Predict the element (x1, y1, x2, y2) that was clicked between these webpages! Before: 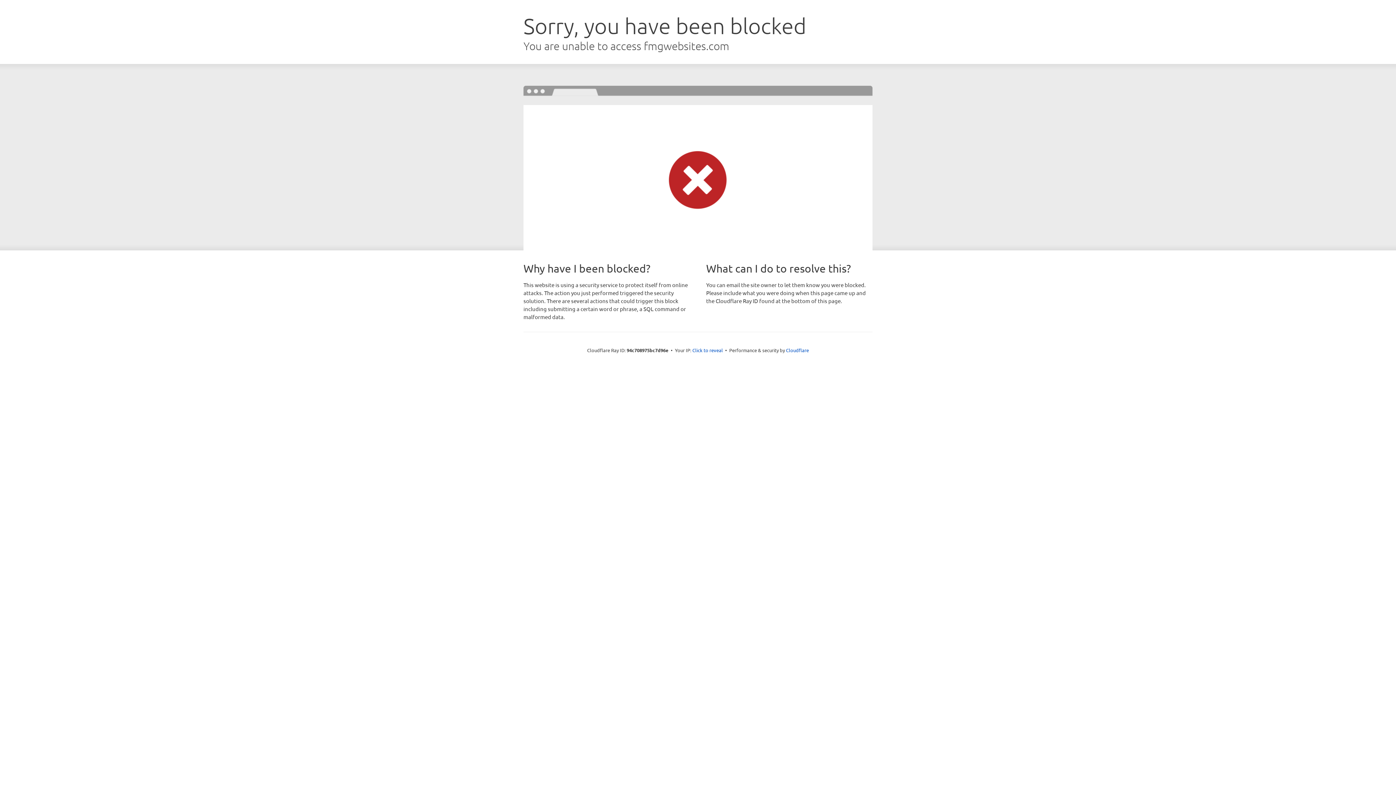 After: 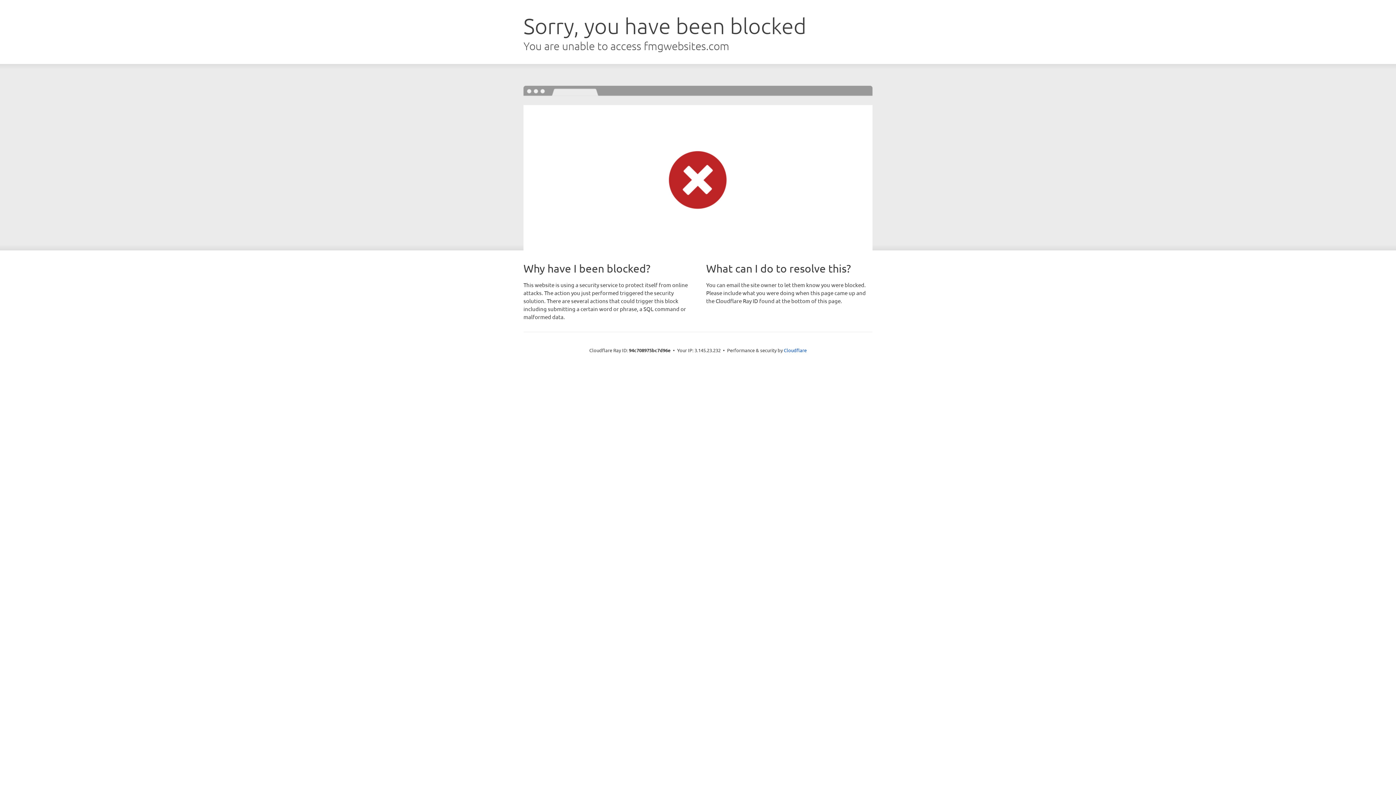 Action: bbox: (692, 346, 723, 353) label: Click to reveal